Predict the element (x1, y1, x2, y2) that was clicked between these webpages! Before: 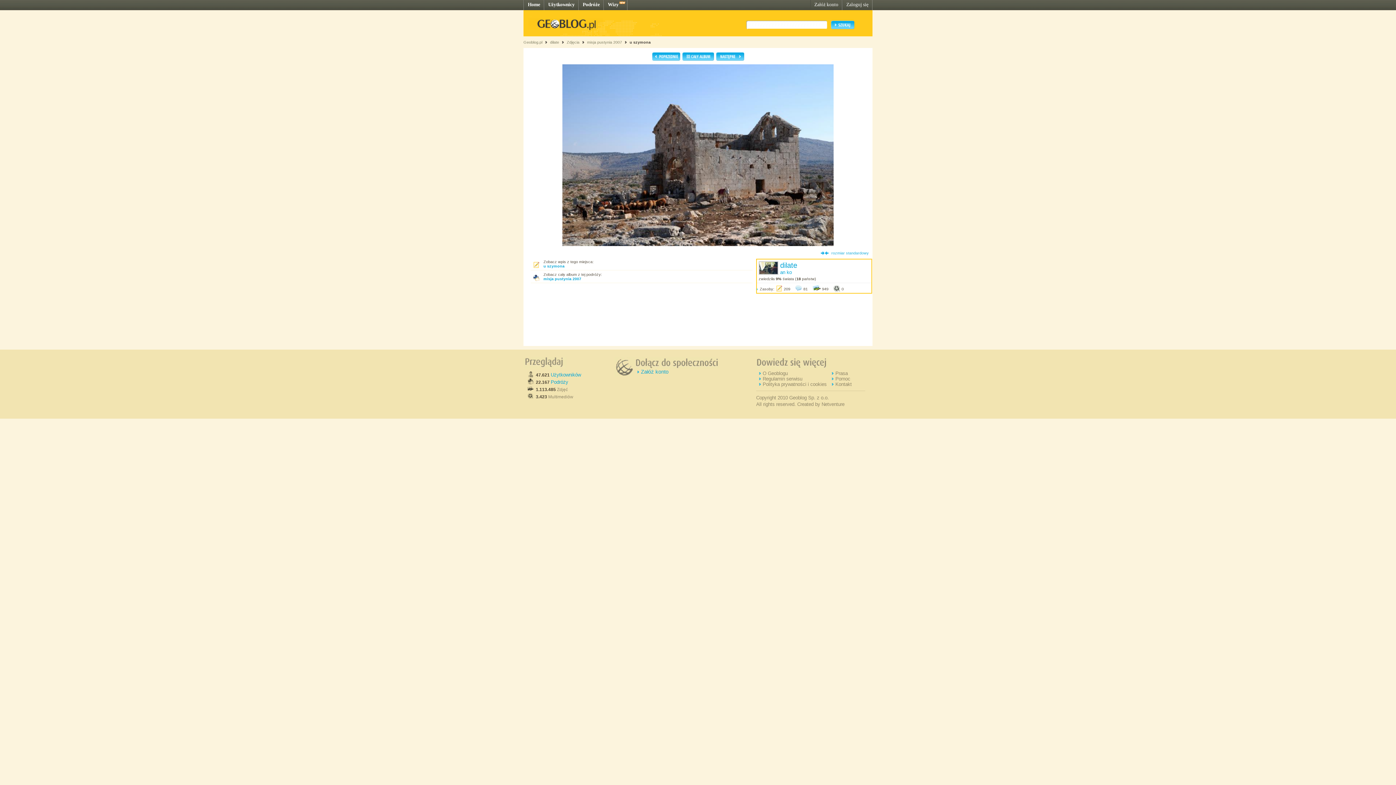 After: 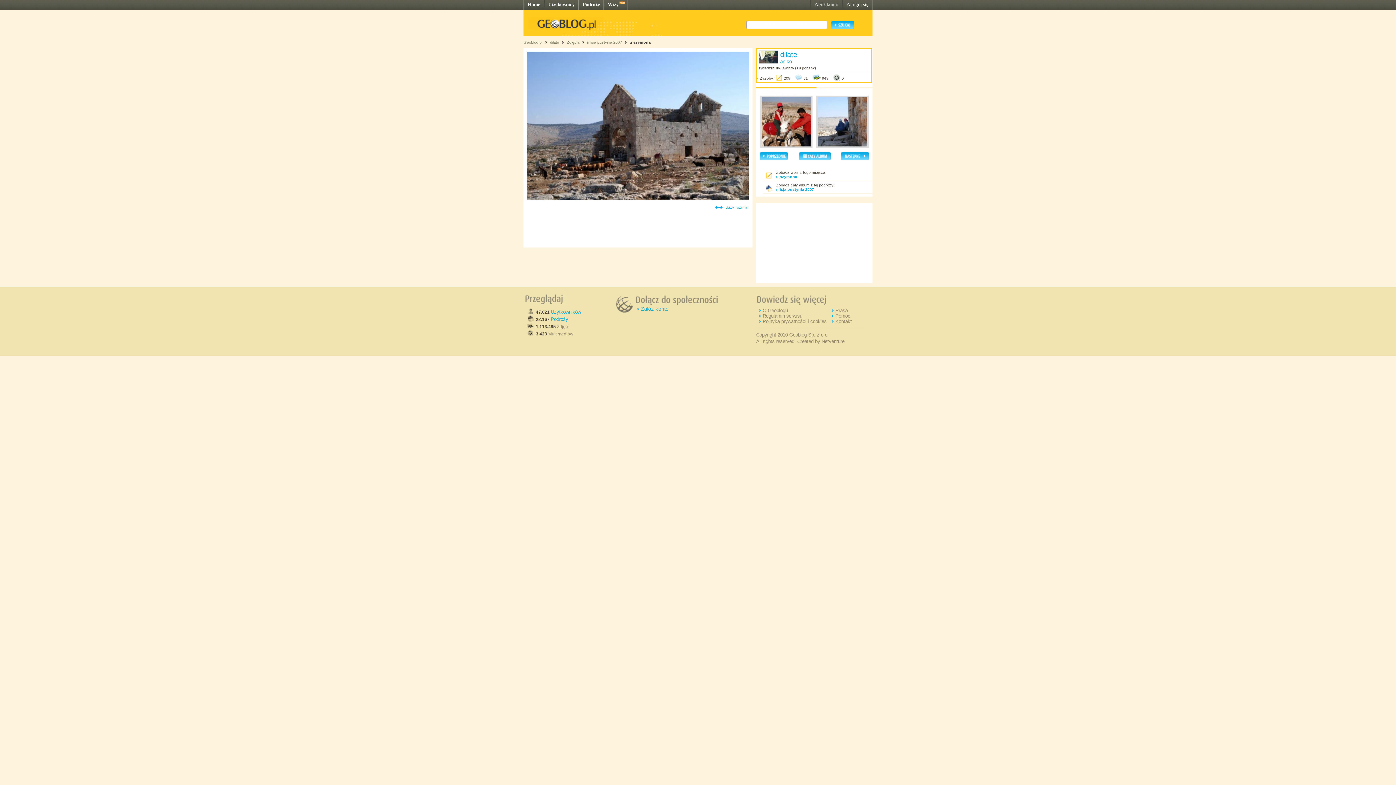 Action: label: rozmiar standardowy bbox: (831, 250, 869, 255)